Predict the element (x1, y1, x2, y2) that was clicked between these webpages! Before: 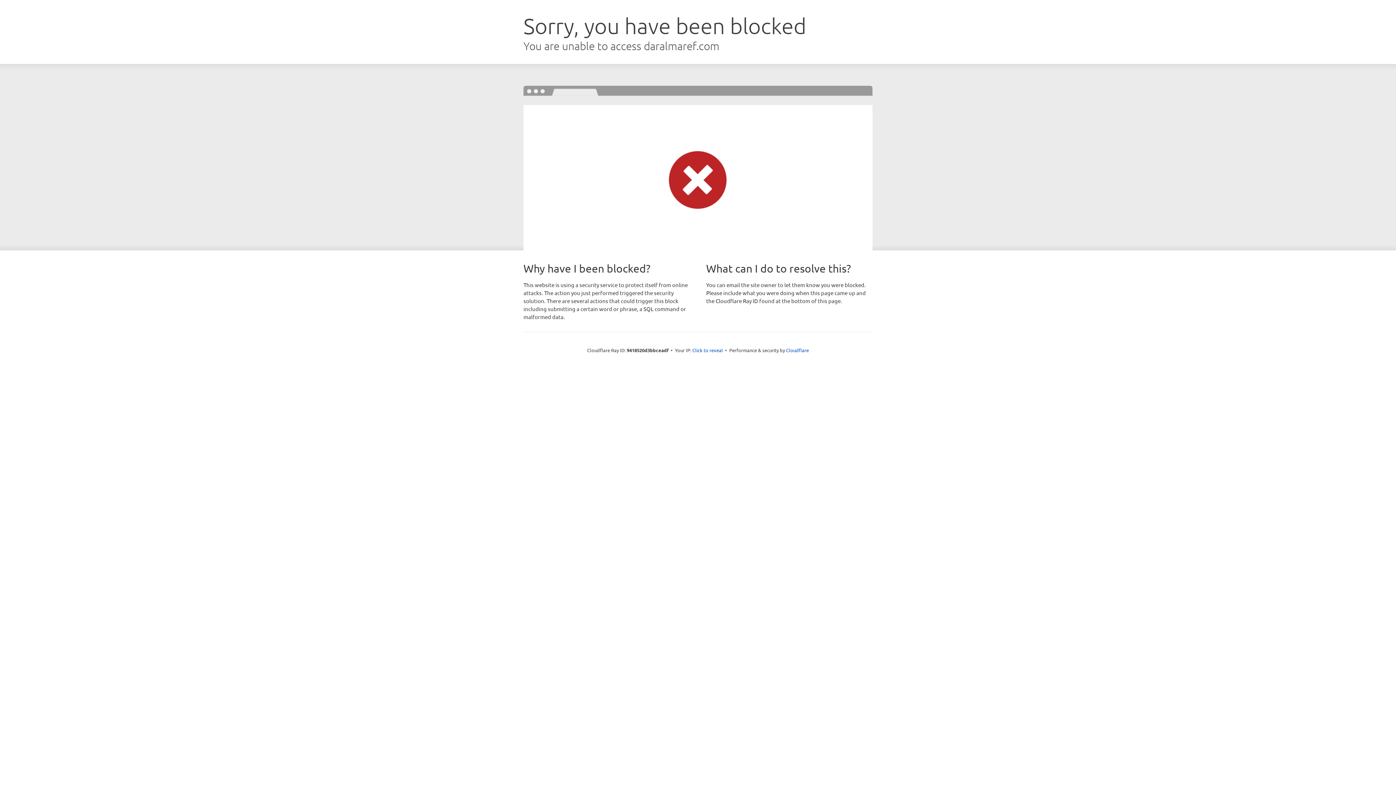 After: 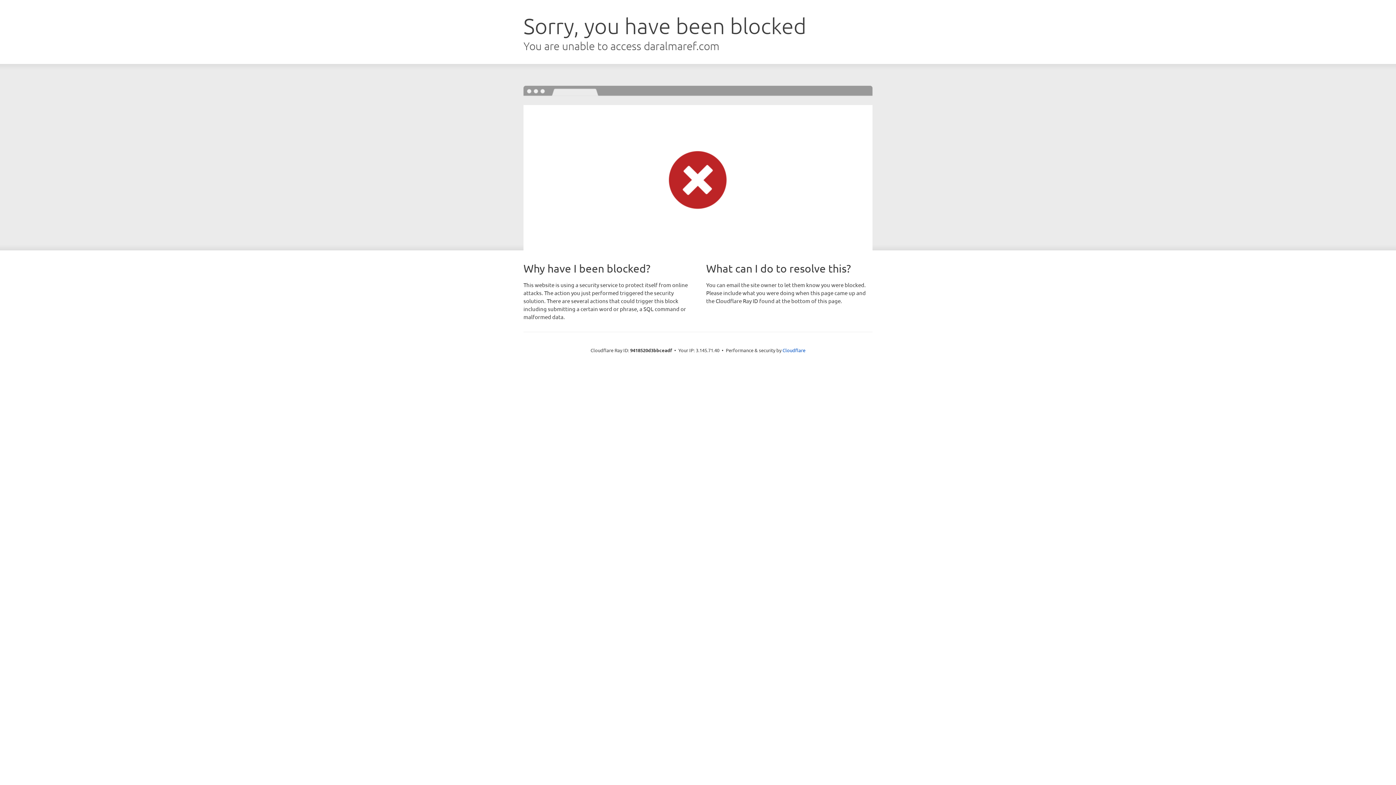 Action: label: Click to reveal bbox: (692, 346, 723, 353)